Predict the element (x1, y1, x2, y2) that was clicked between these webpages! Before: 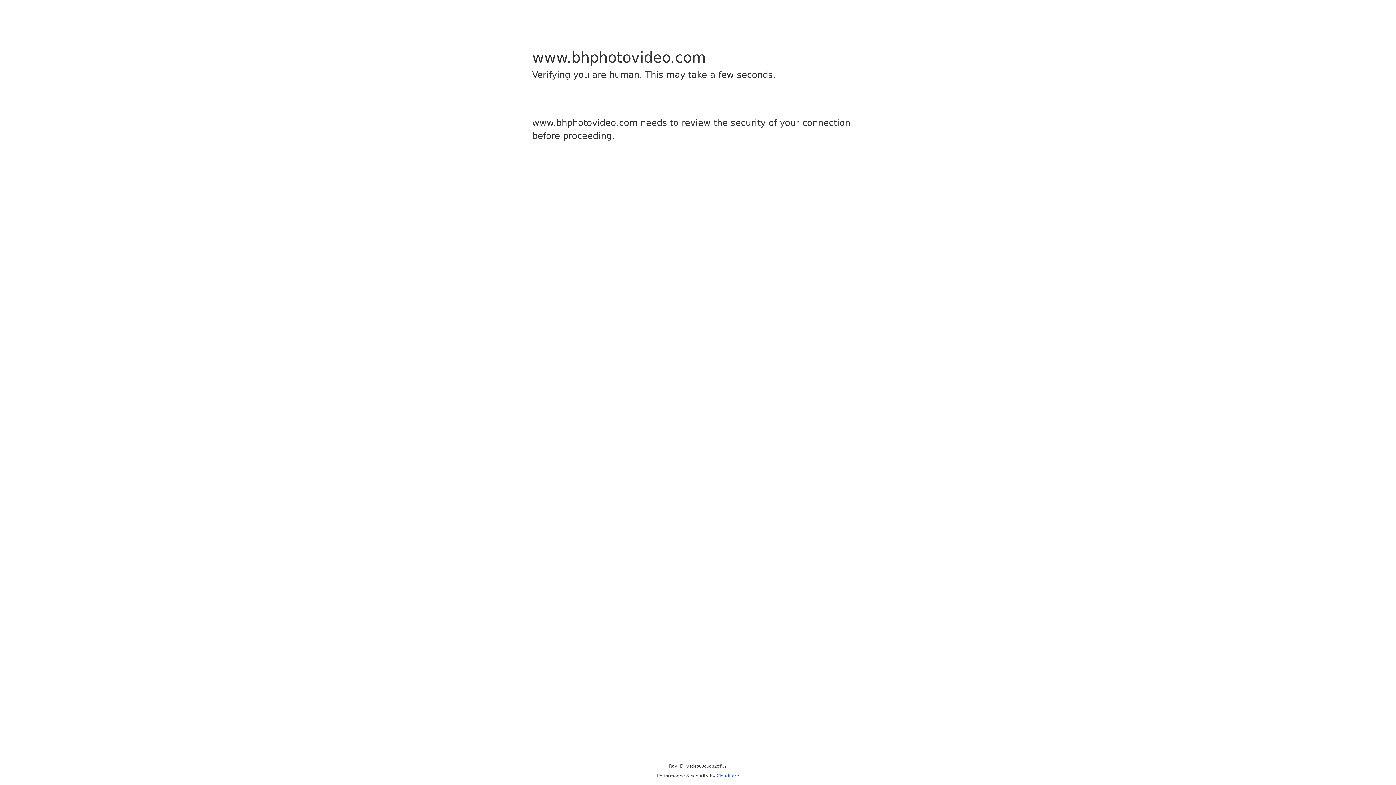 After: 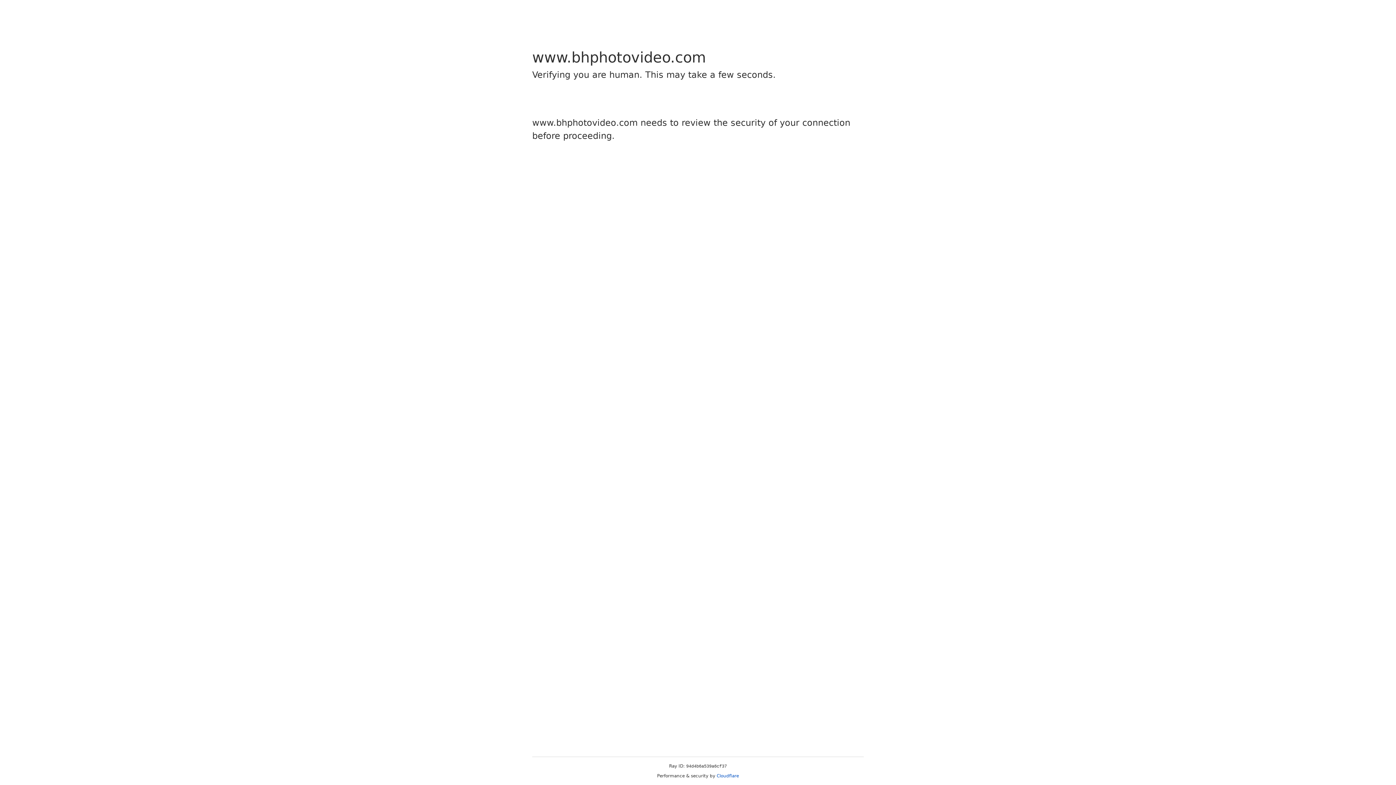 Action: bbox: (716, 773, 739, 778) label: Cloudflare